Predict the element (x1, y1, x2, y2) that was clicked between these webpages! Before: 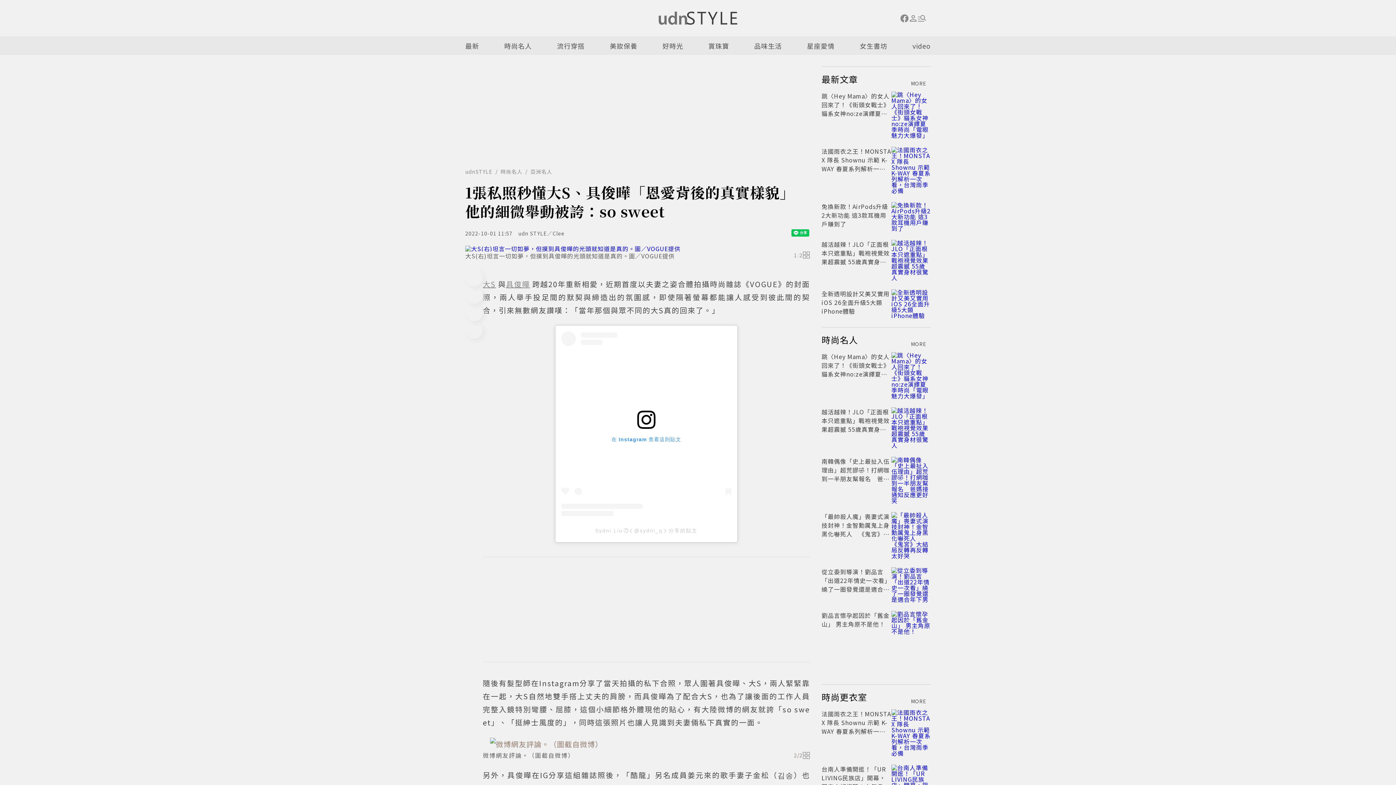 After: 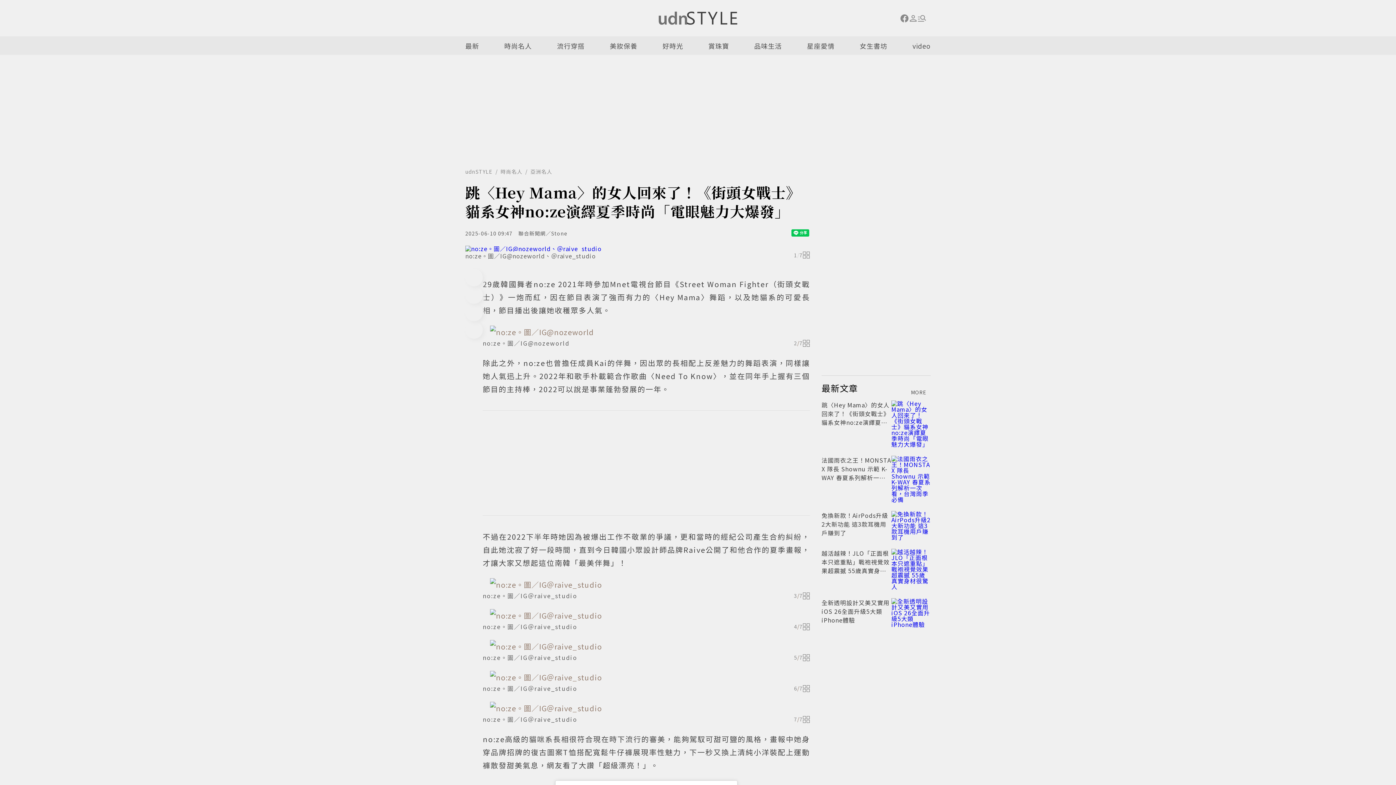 Action: bbox: (821, 91, 889, 126) label: 跳〈Hey Mama〉的女人回來了！《街頭女戰士》貓系女神no:ze演繹夏季時尚「電眼魅力大爆發」